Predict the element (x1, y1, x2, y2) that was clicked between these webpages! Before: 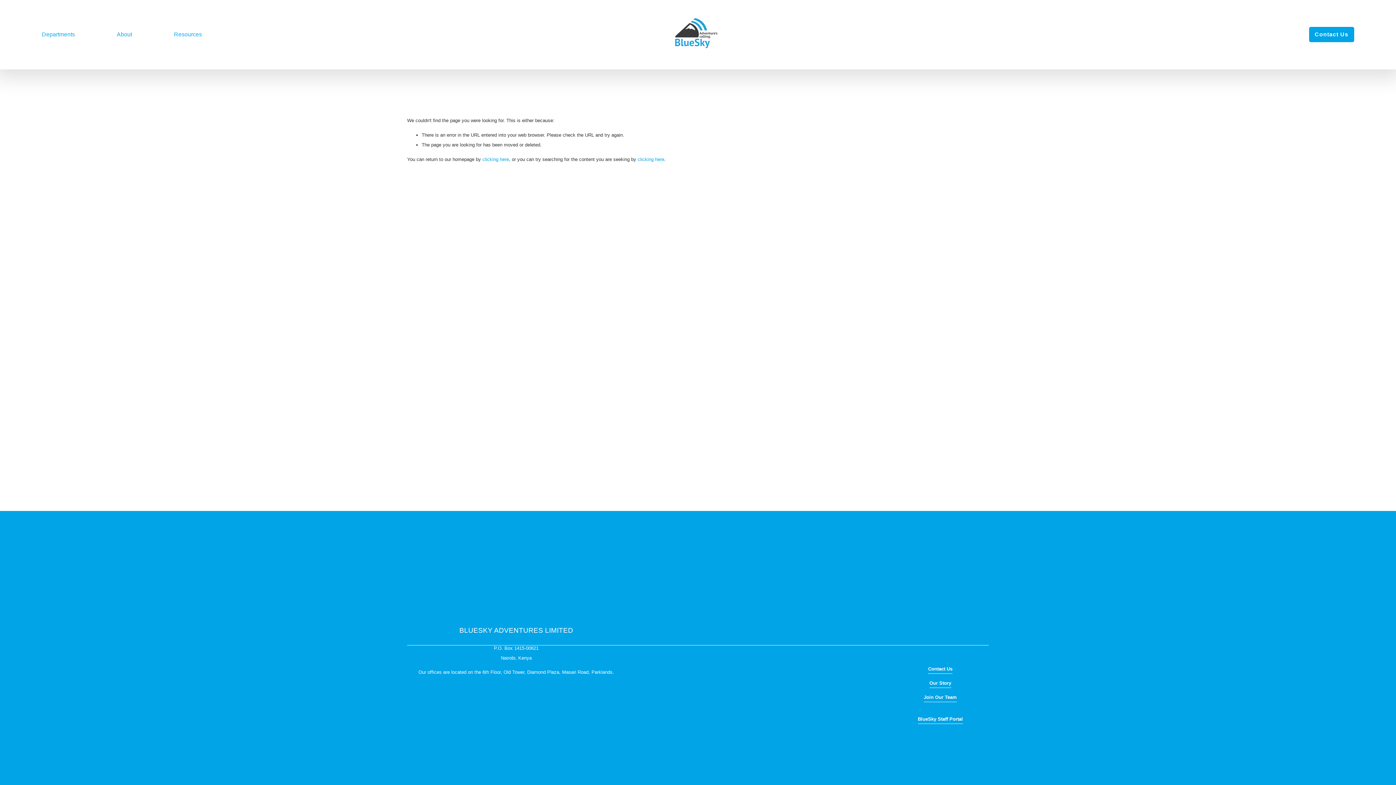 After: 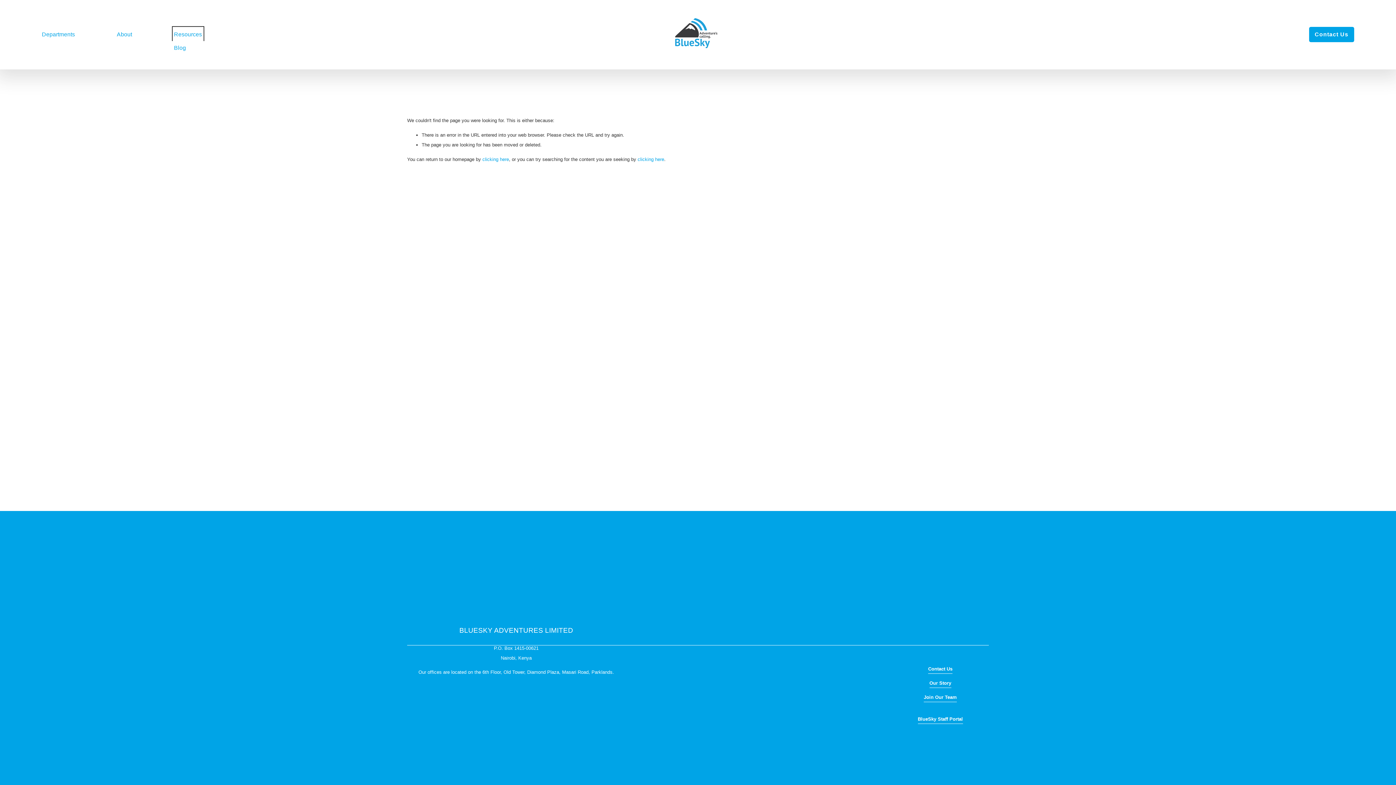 Action: bbox: (174, 28, 202, 41) label: folder dropdown